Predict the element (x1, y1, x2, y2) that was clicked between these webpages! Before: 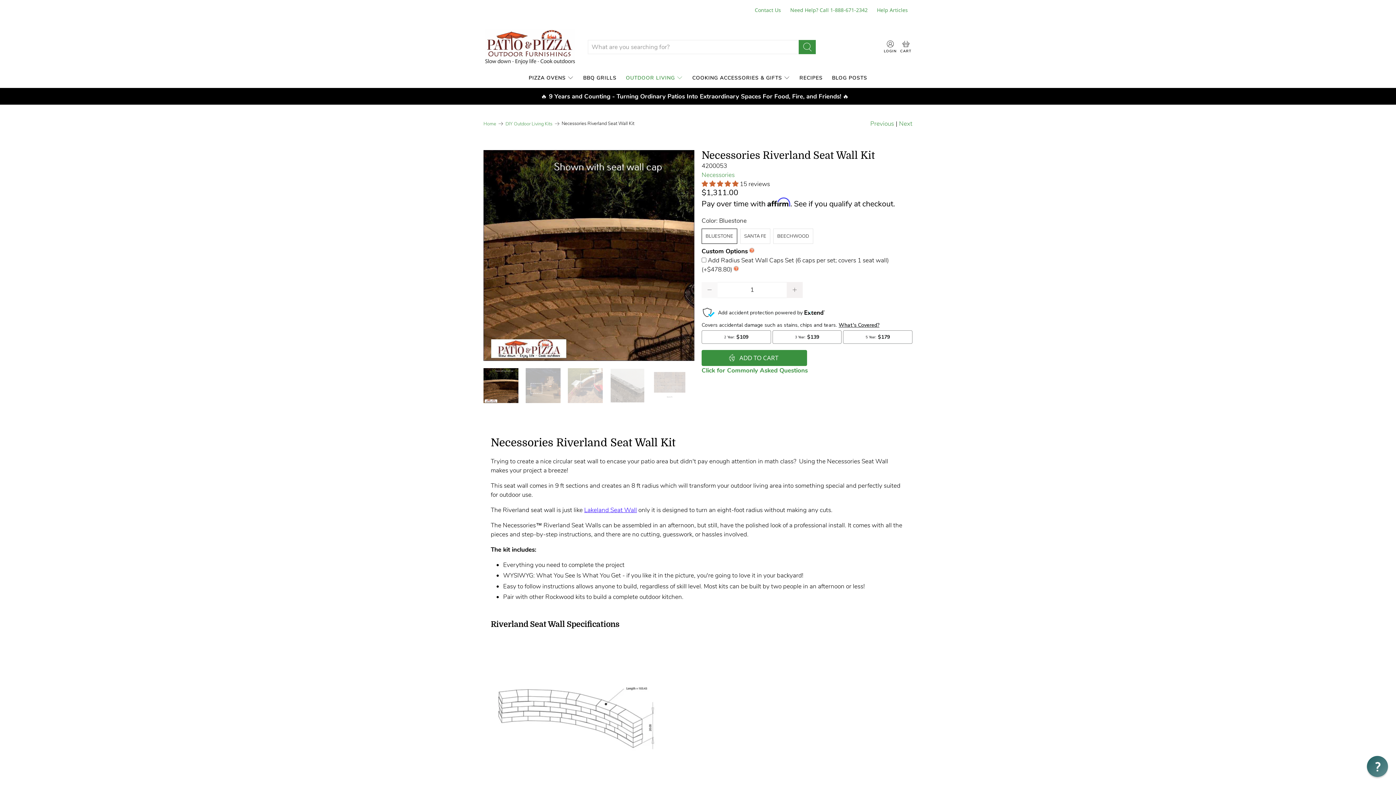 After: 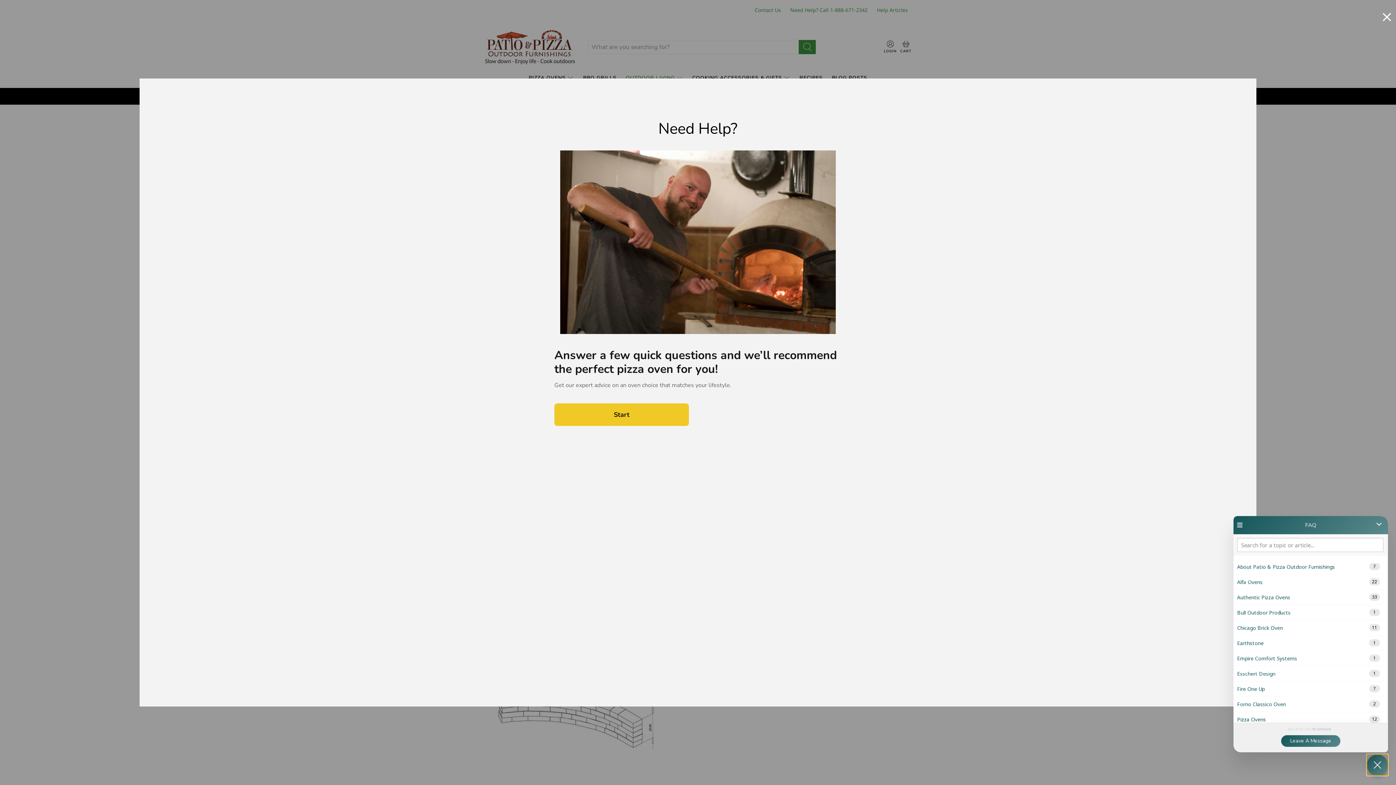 Action: bbox: (1367, 756, 1388, 777) label: Chat widget toggle